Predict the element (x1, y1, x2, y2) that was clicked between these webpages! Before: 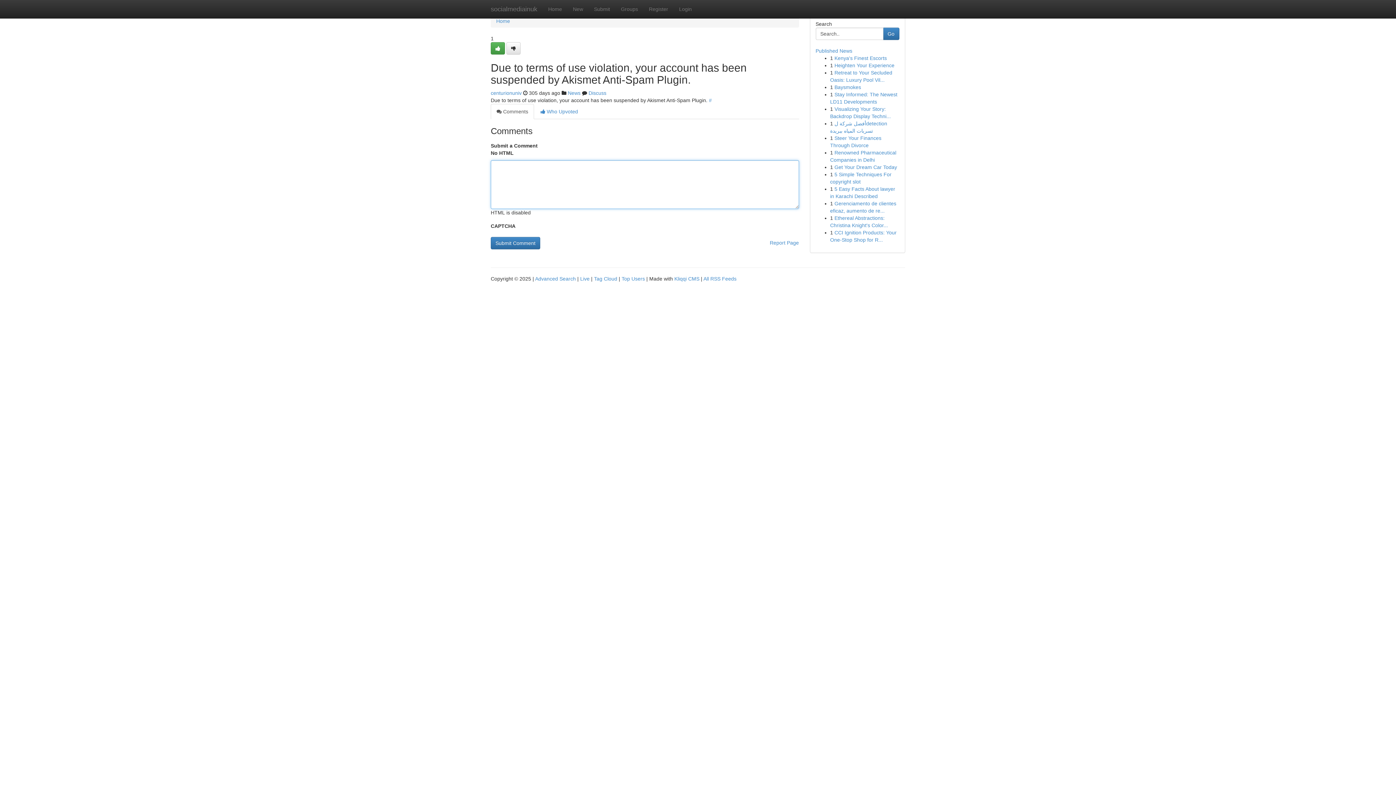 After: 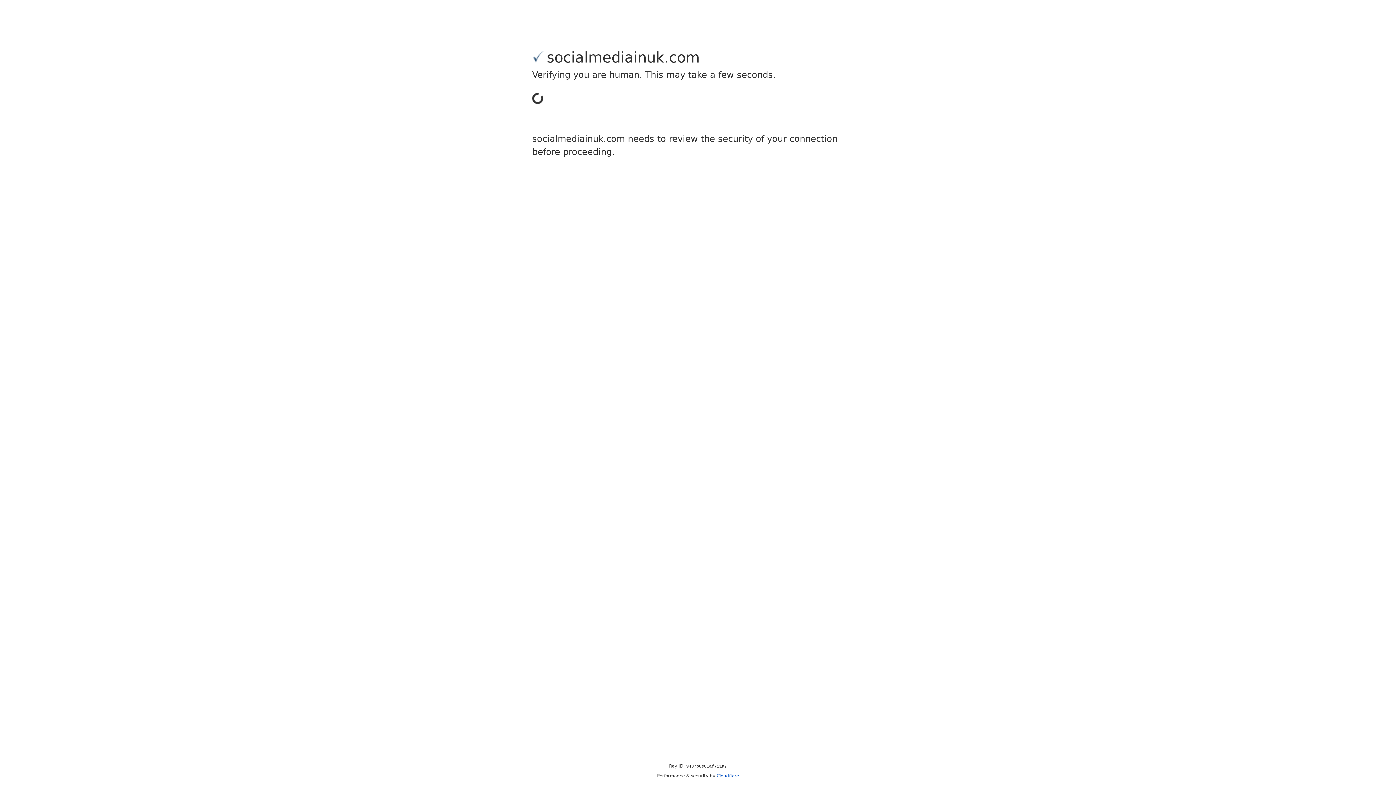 Action: bbox: (490, 90, 521, 96) label: centurionuniv